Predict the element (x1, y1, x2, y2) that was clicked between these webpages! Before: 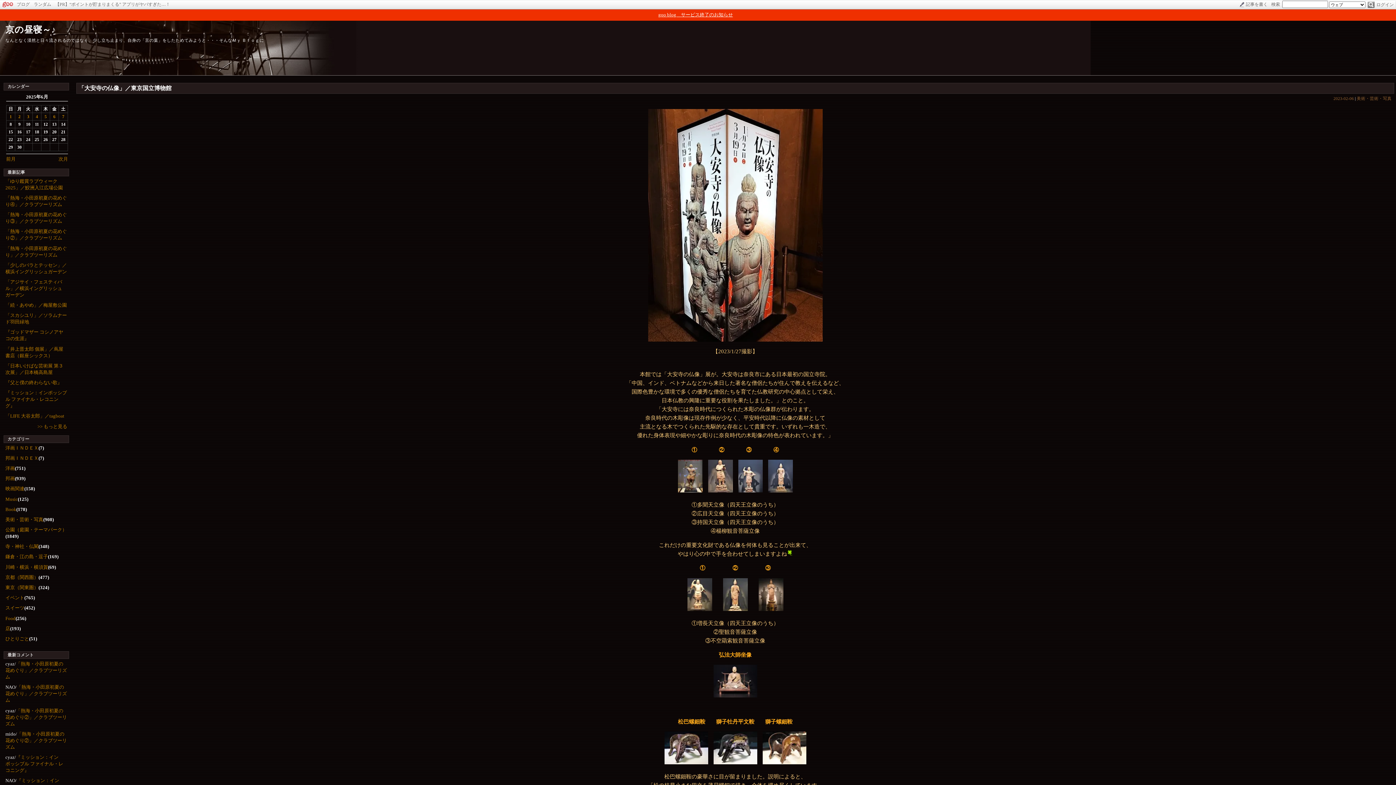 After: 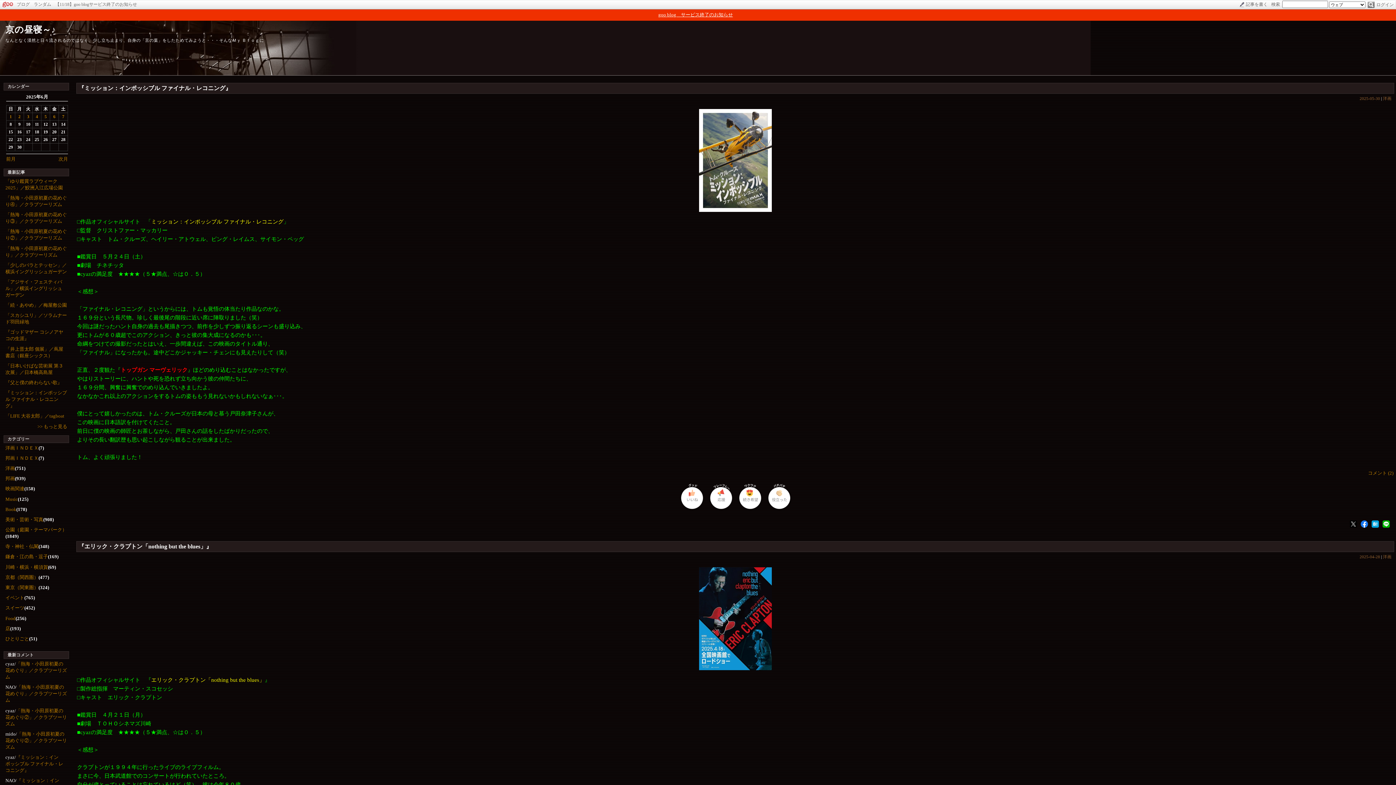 Action: label: 洋画 bbox: (5, 465, 14, 471)